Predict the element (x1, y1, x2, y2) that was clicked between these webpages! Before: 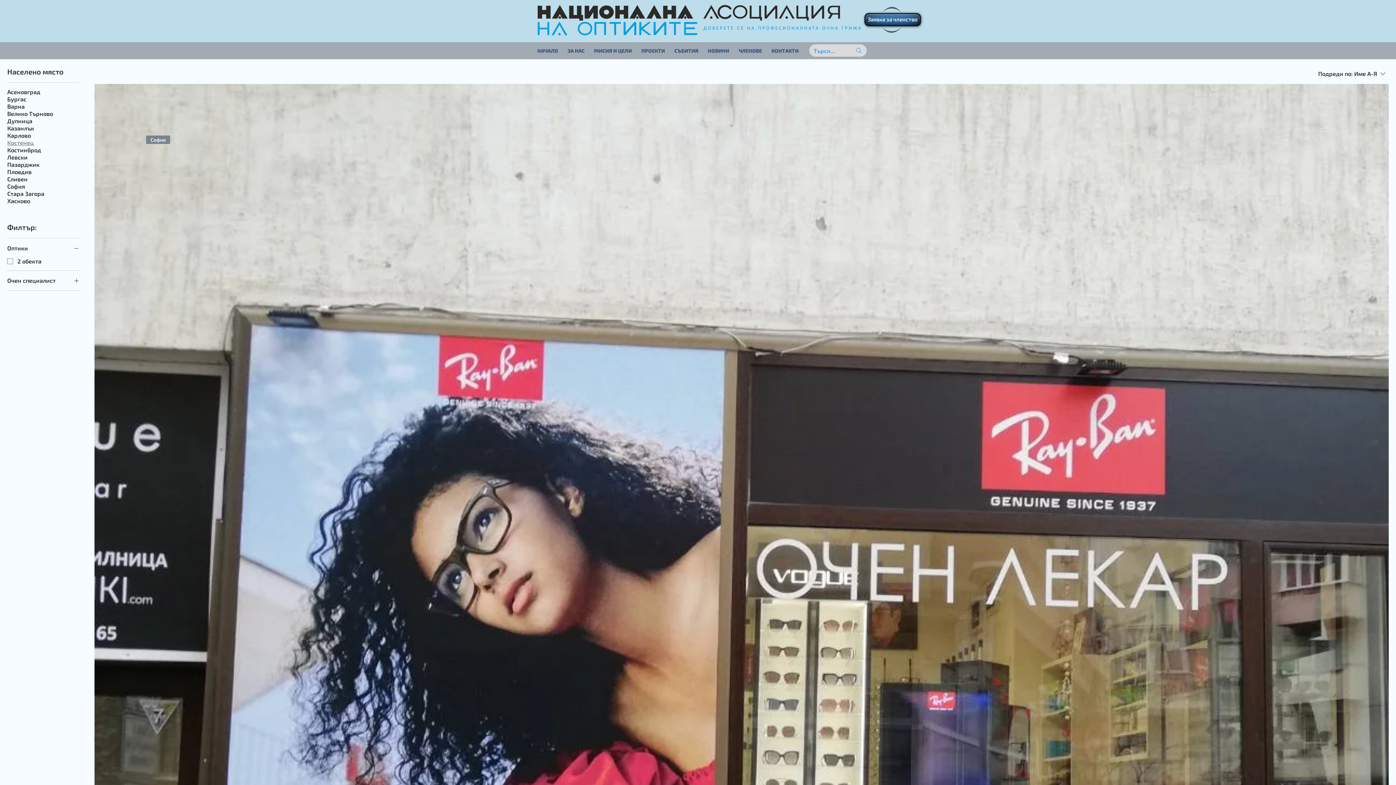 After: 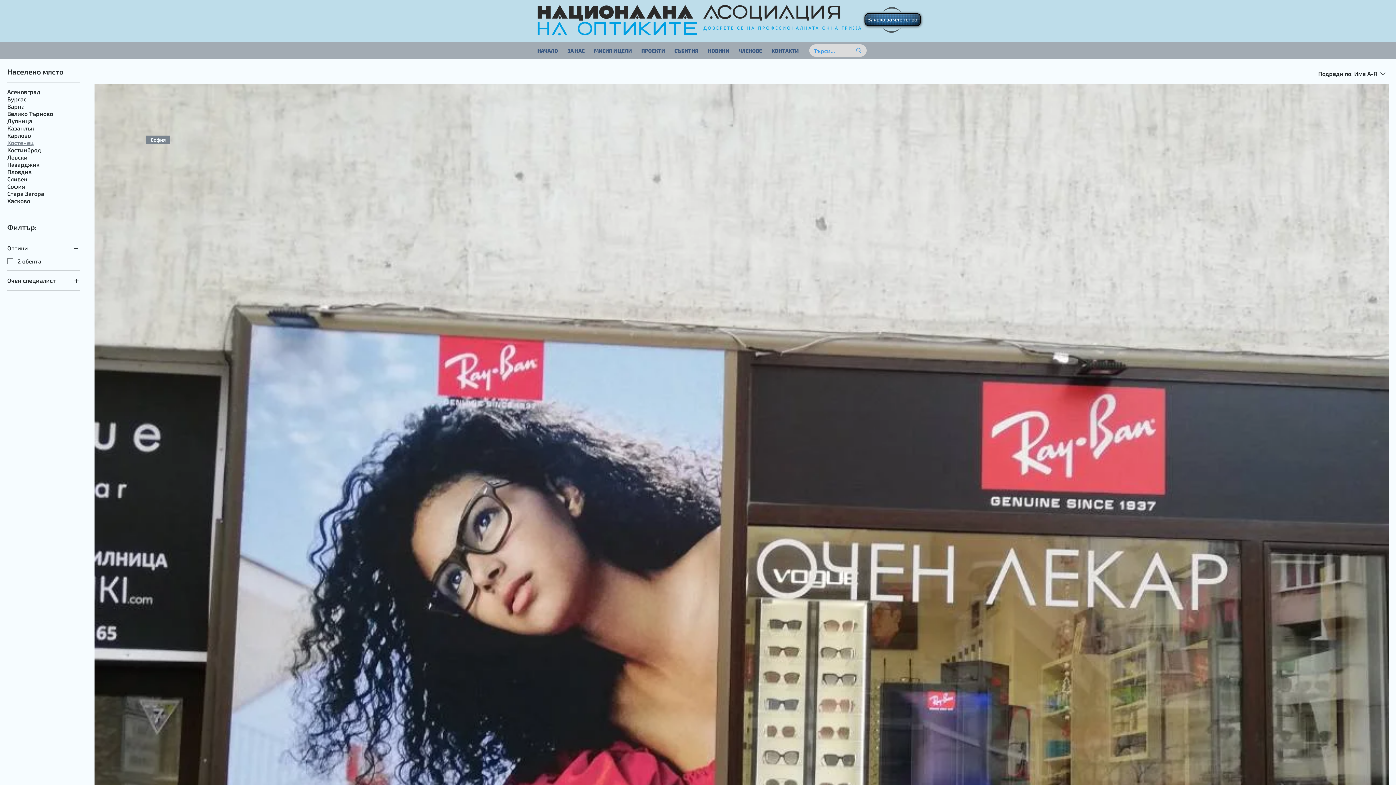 Action: label: ЗА НАС bbox: (562, 47, 589, 54)